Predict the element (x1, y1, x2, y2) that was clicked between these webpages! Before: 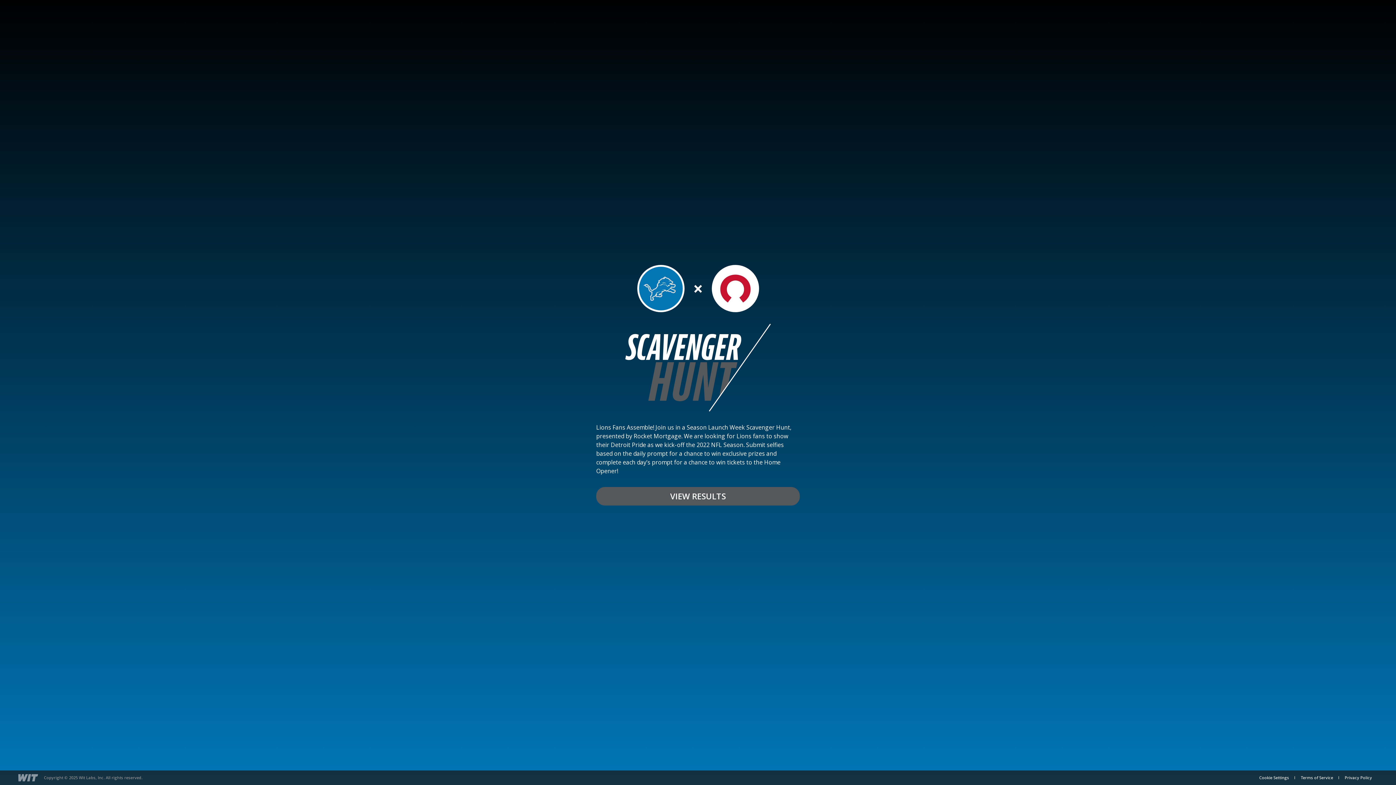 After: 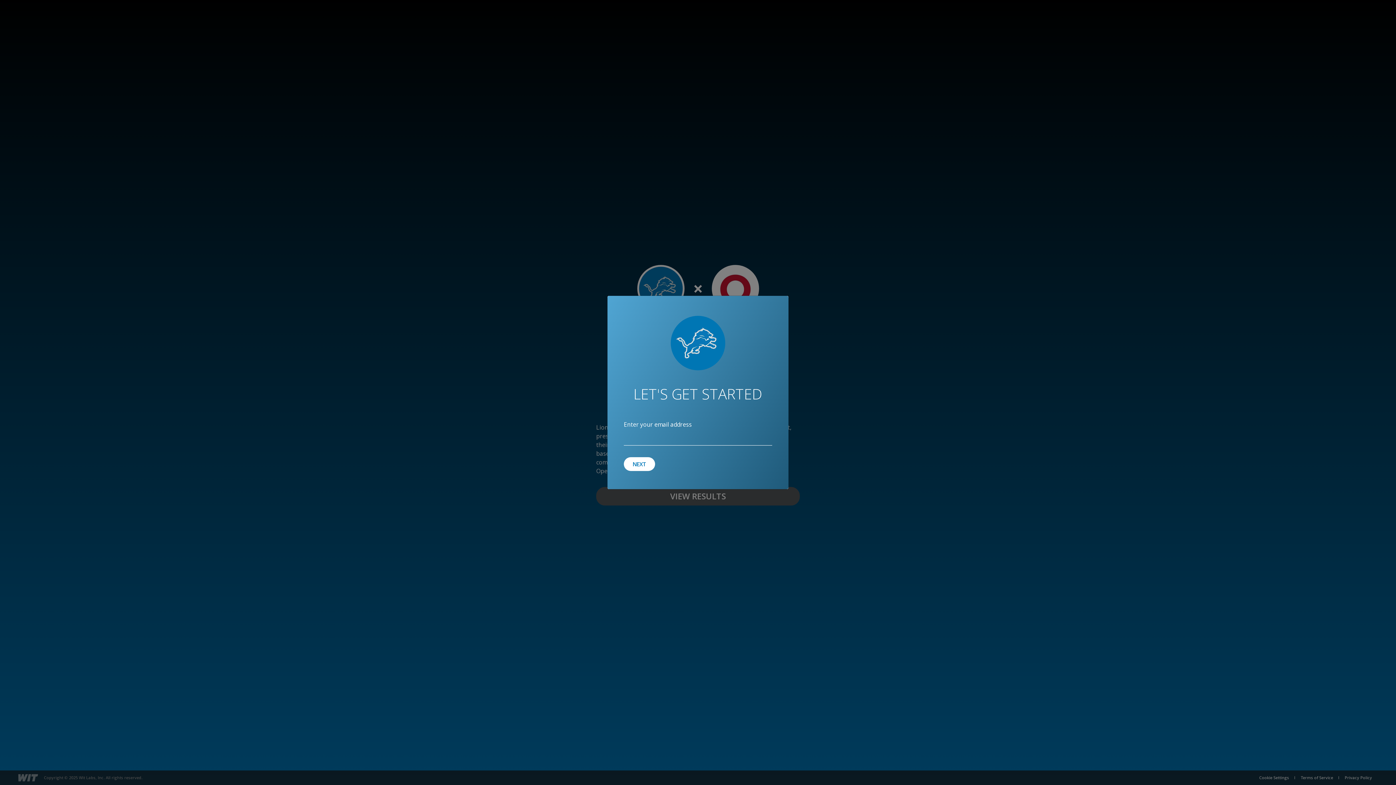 Action: label: VIEW RESULTS bbox: (596, 487, 800, 505)